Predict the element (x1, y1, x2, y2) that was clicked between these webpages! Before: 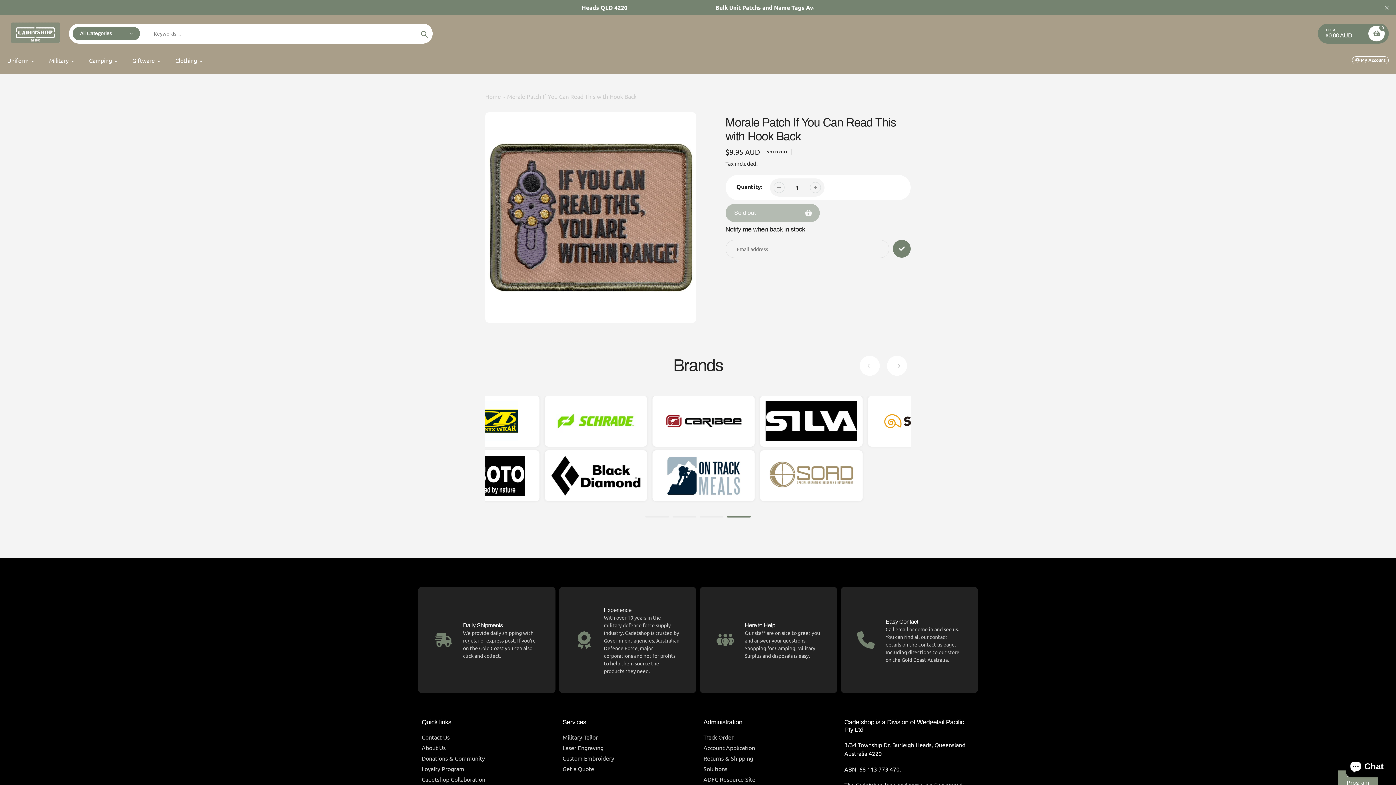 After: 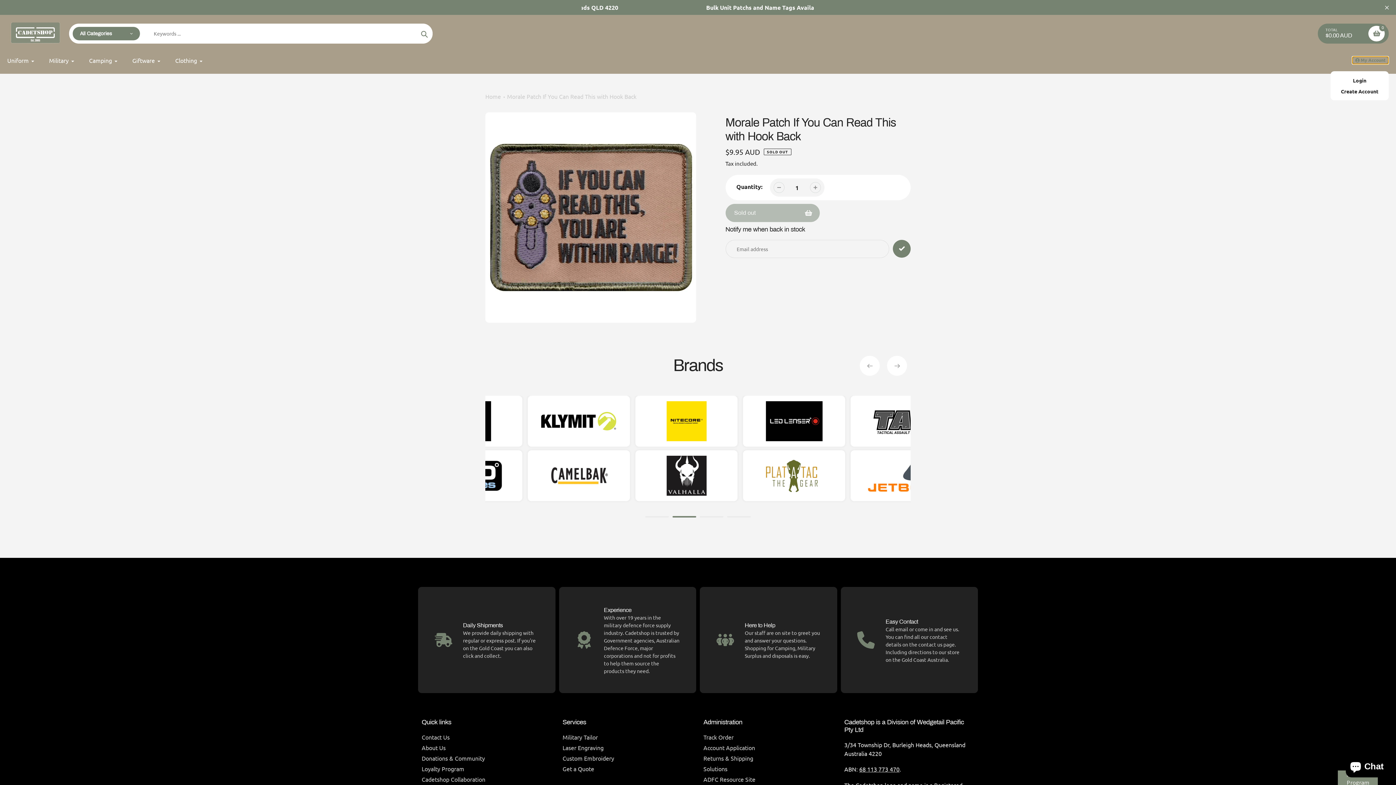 Action: label:  My Account bbox: (1352, 56, 1389, 64)